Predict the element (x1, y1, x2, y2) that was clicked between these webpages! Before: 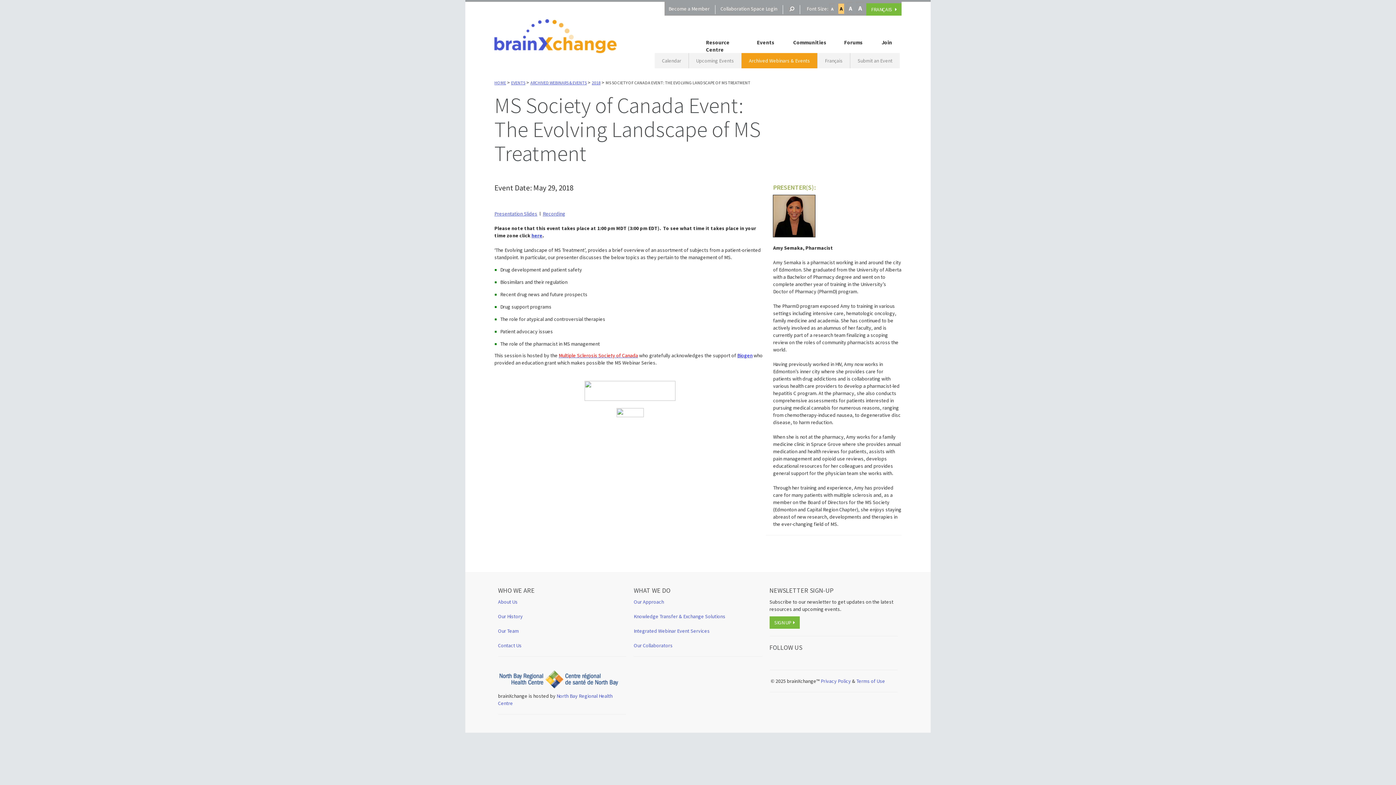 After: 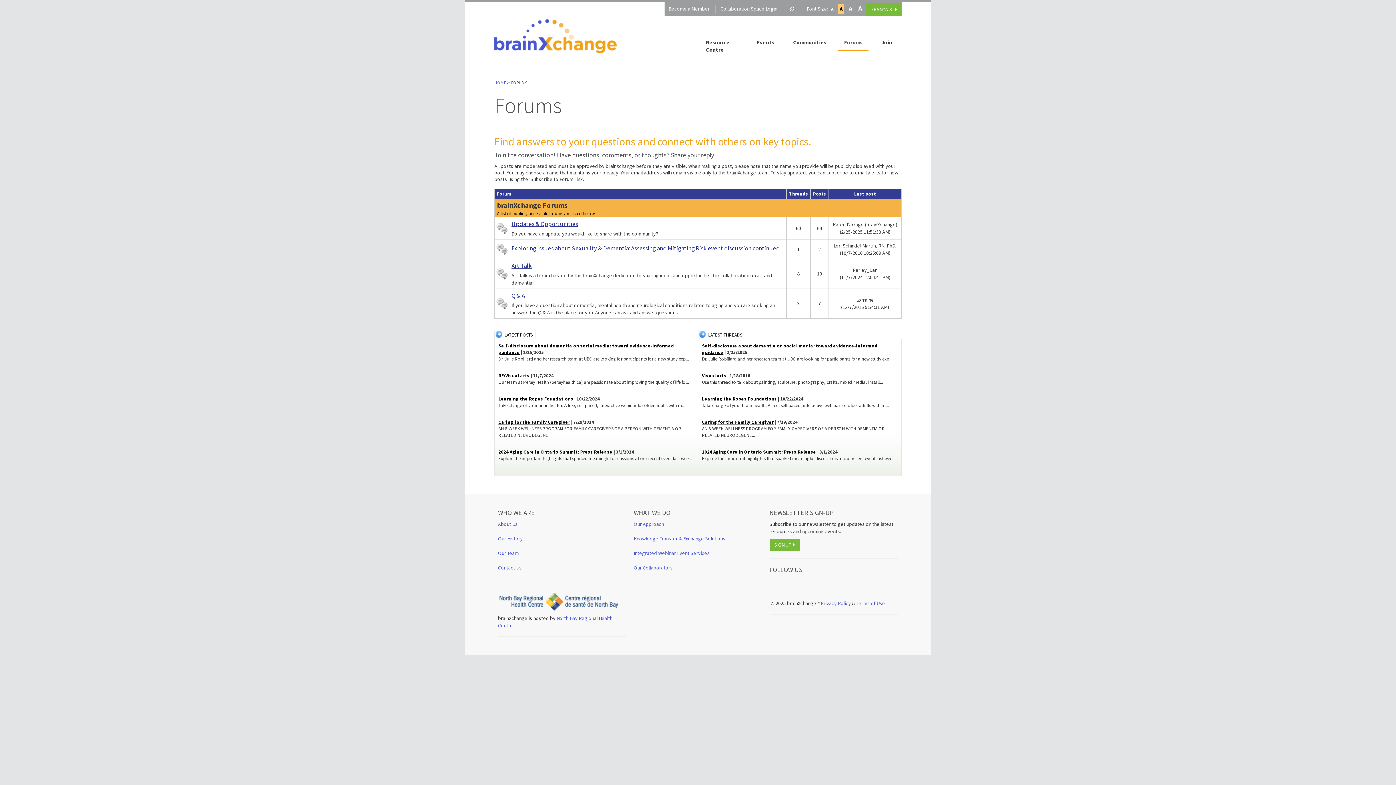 Action: bbox: (838, 35, 868, 49) label: Forums